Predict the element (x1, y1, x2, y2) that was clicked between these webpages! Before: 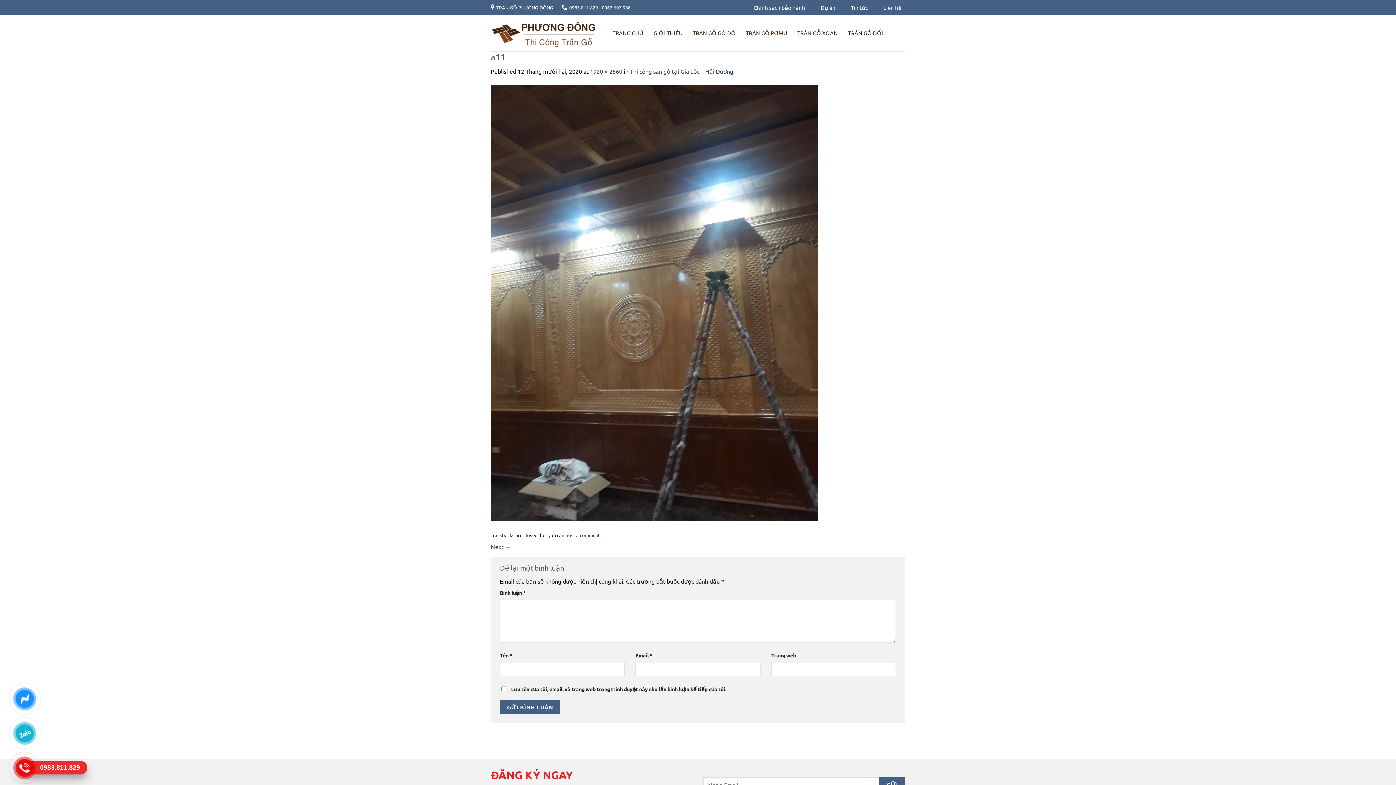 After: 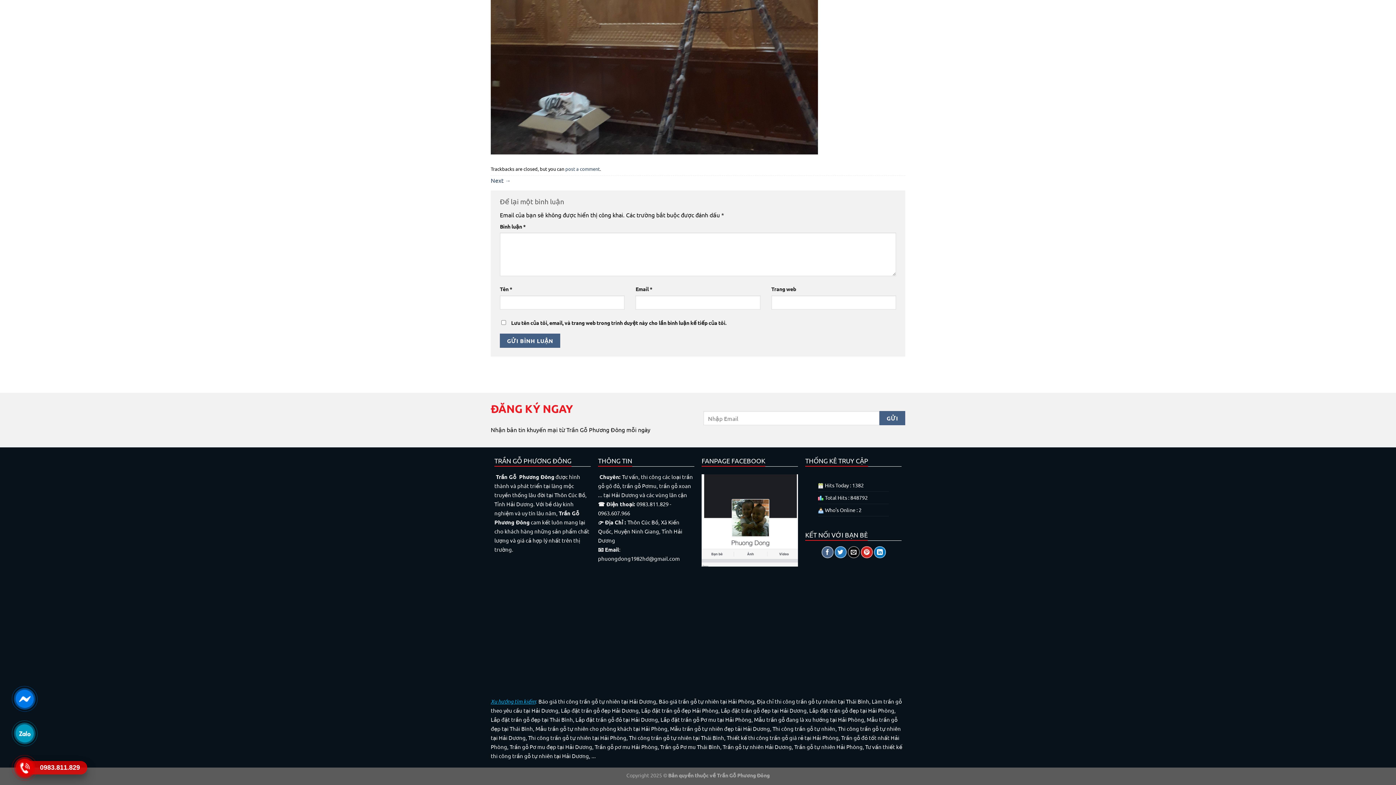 Action: label: post a comment bbox: (565, 532, 600, 538)